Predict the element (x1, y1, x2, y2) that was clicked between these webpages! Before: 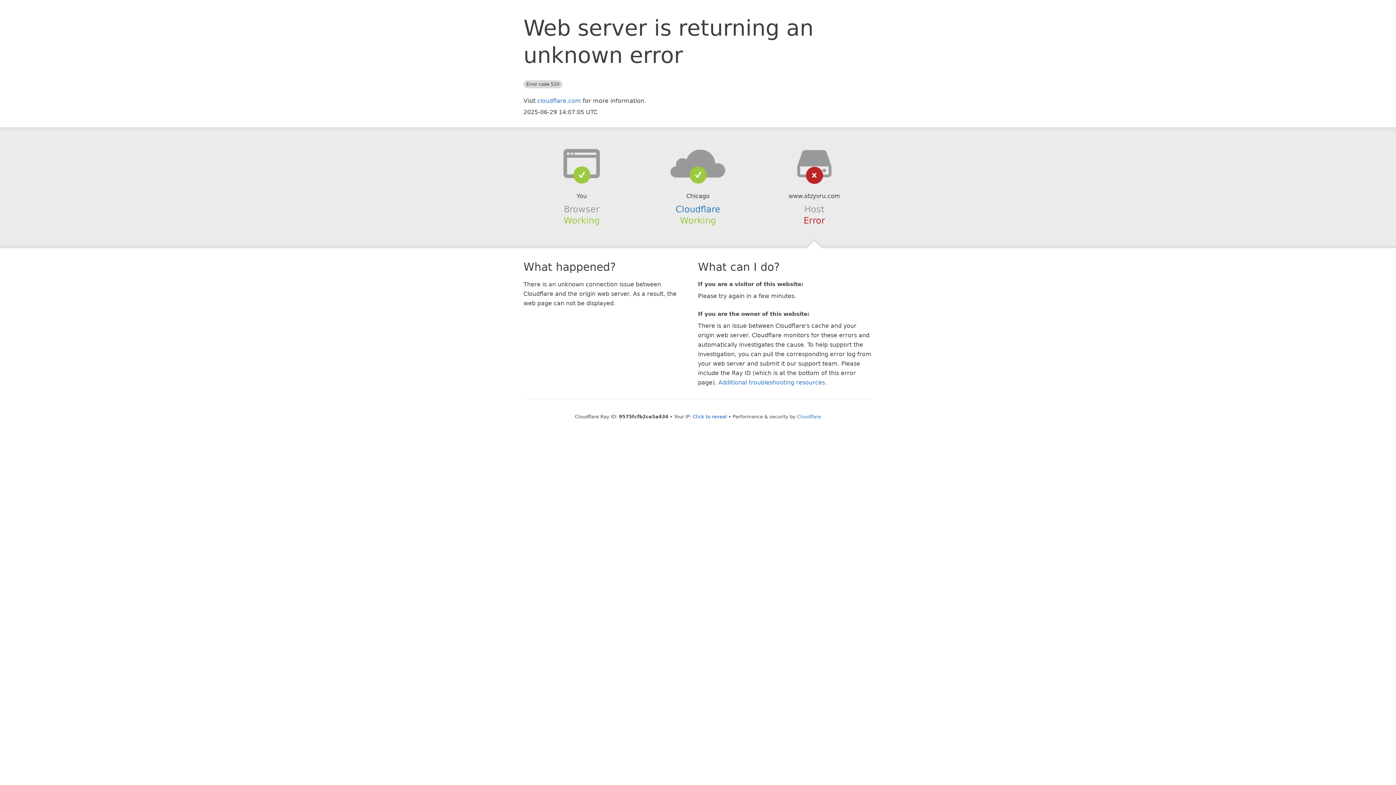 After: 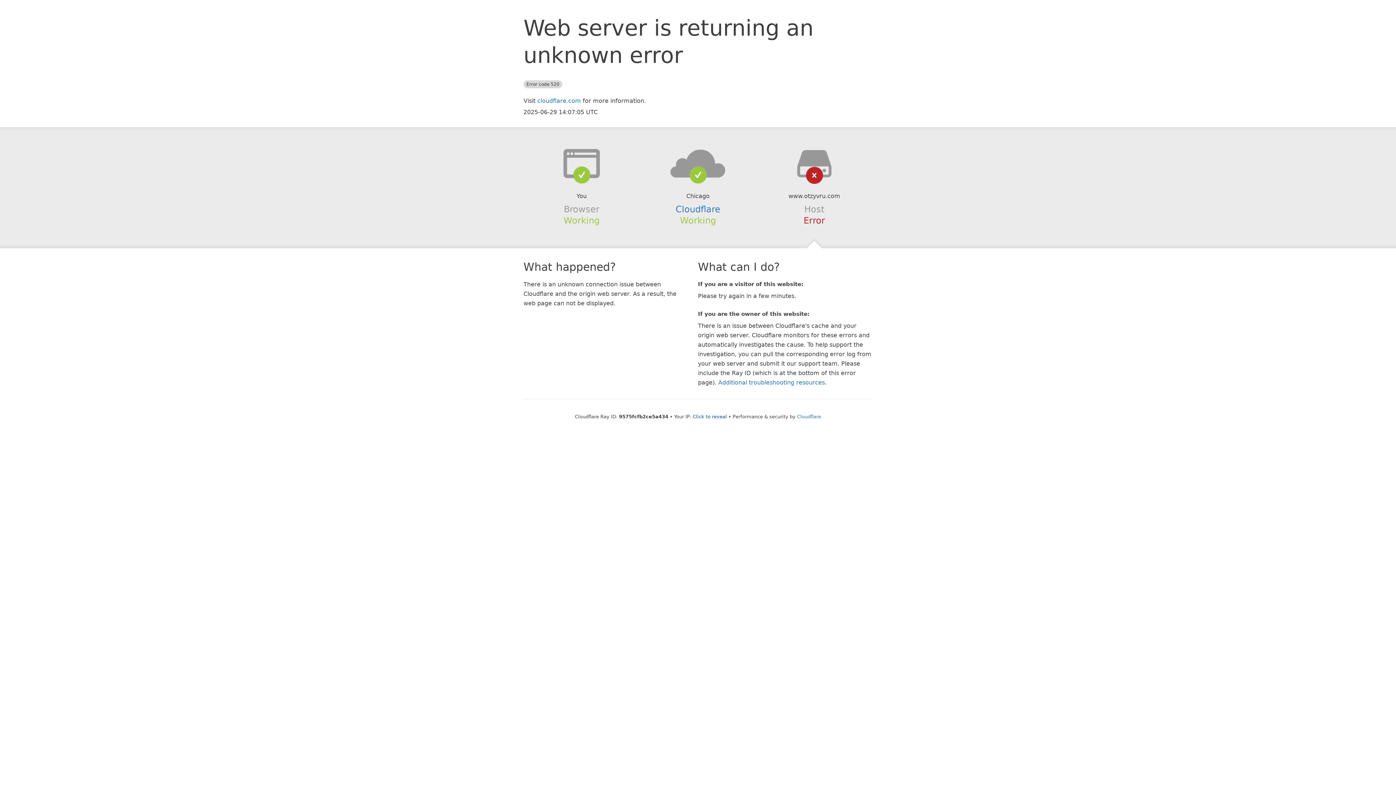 Action: bbox: (639, 148, 756, 178)